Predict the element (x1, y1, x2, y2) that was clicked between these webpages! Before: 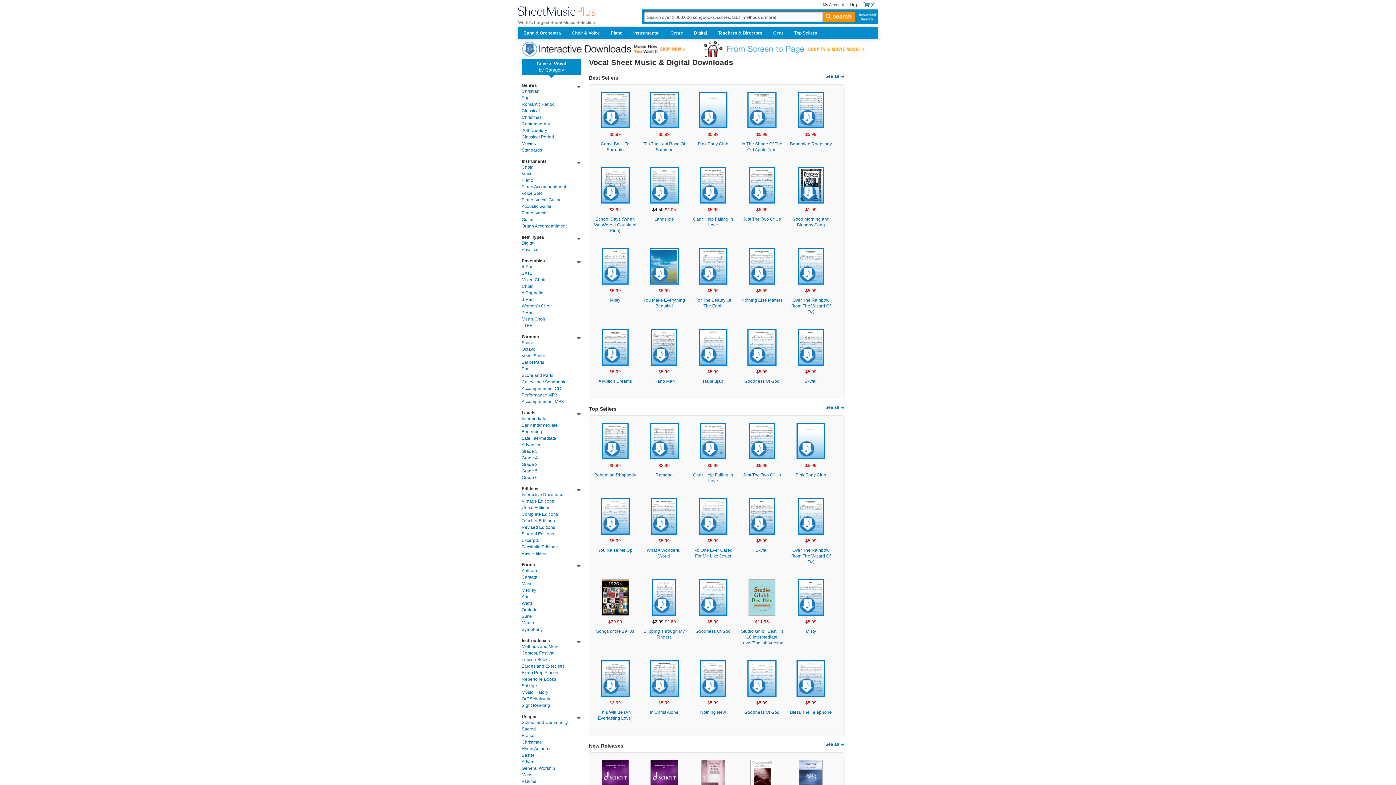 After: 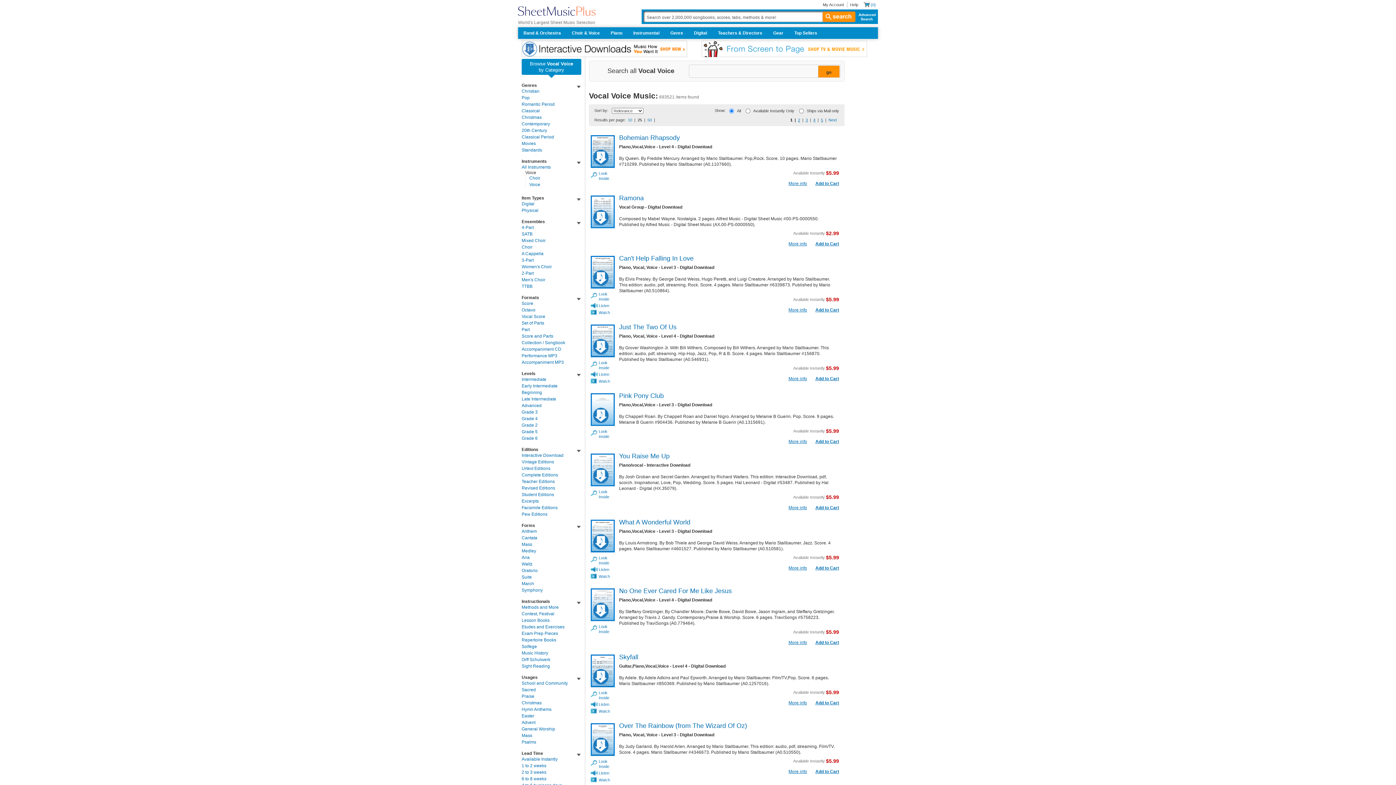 Action: bbox: (521, 171, 532, 176) label: Voice